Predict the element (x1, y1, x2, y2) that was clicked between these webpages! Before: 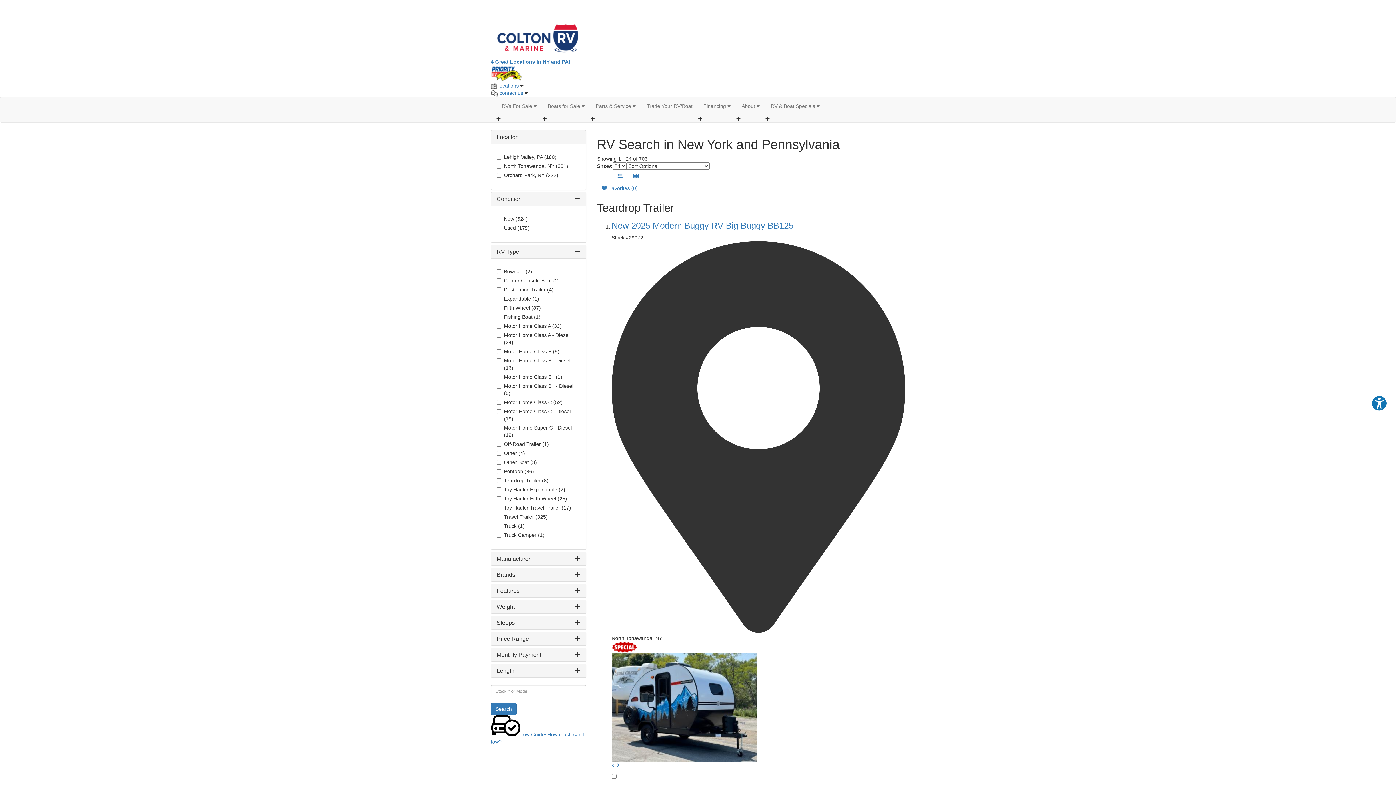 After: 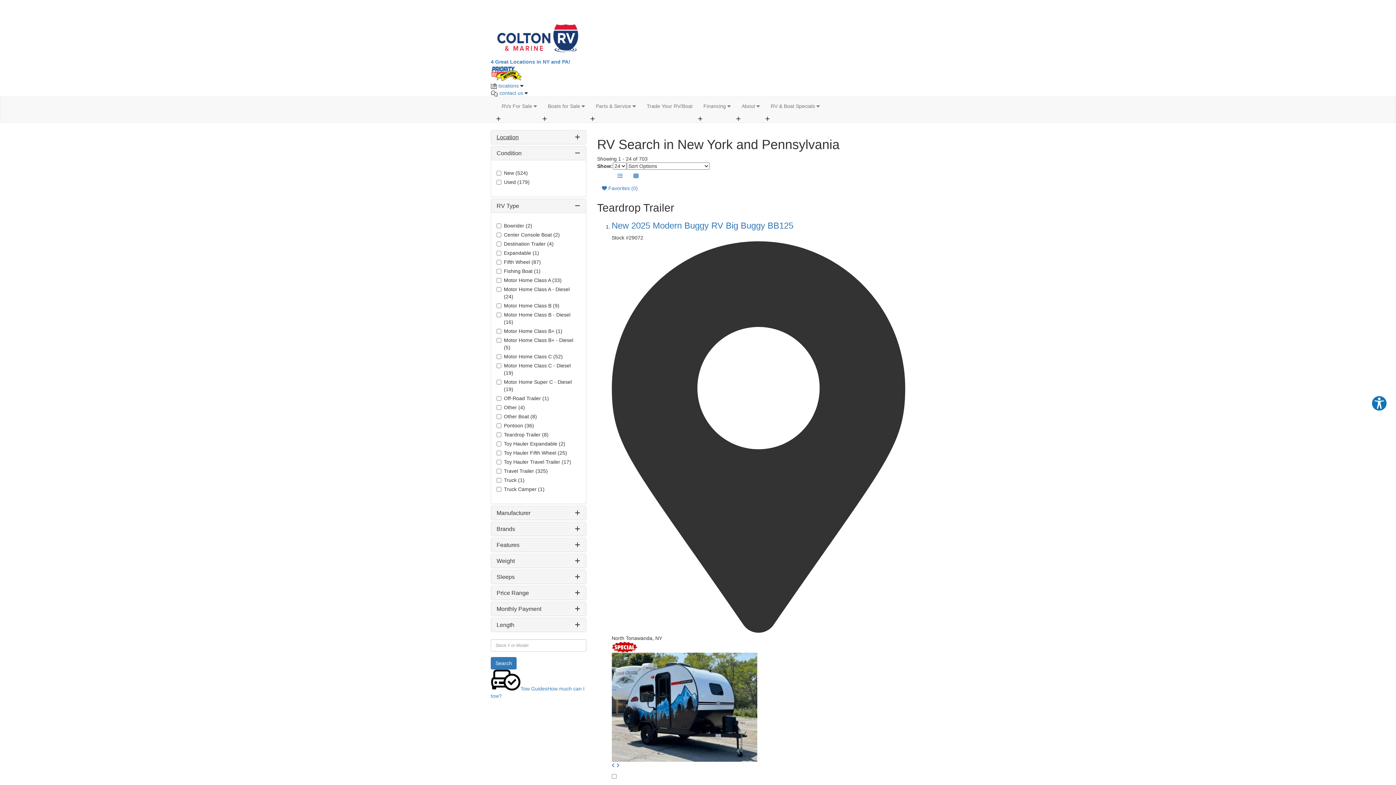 Action: label: Location bbox: (496, 134, 518, 140)